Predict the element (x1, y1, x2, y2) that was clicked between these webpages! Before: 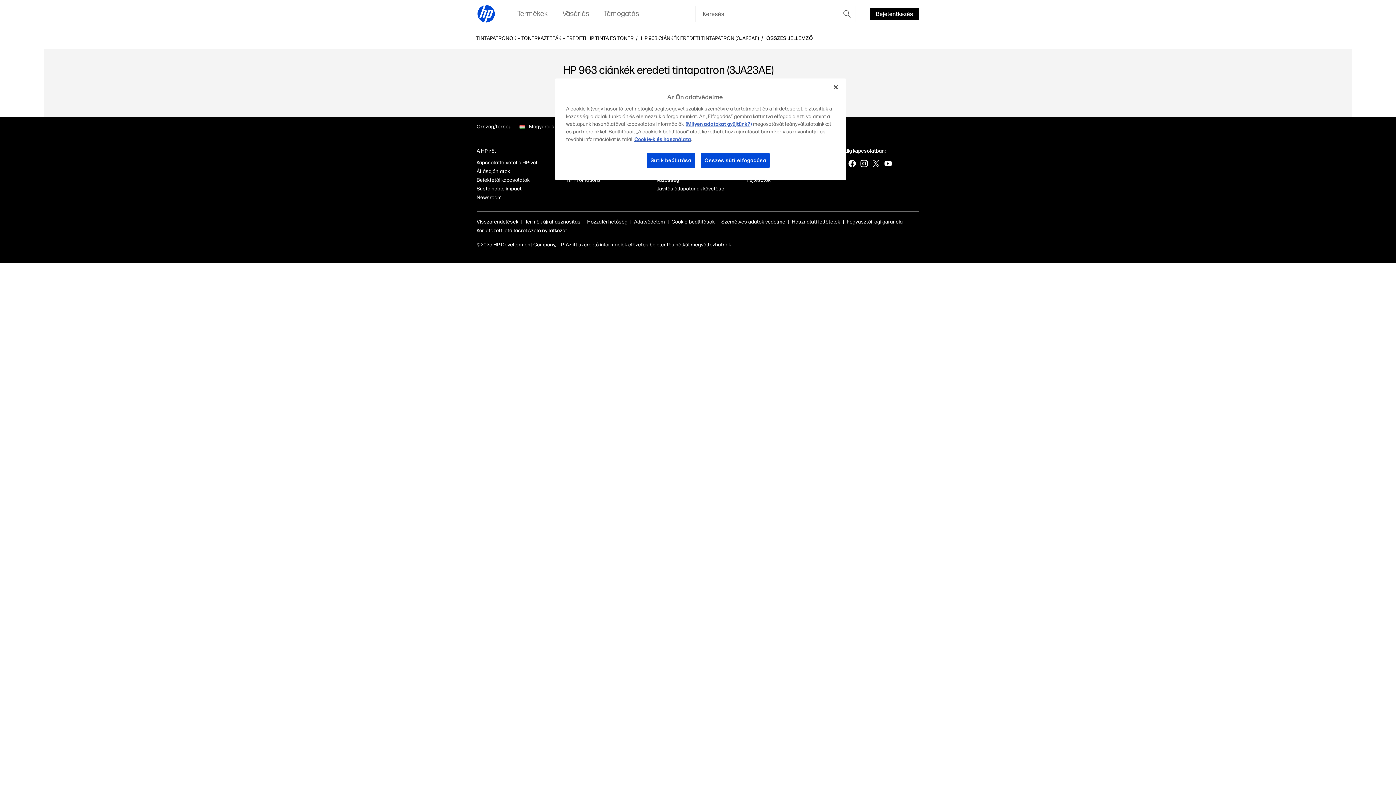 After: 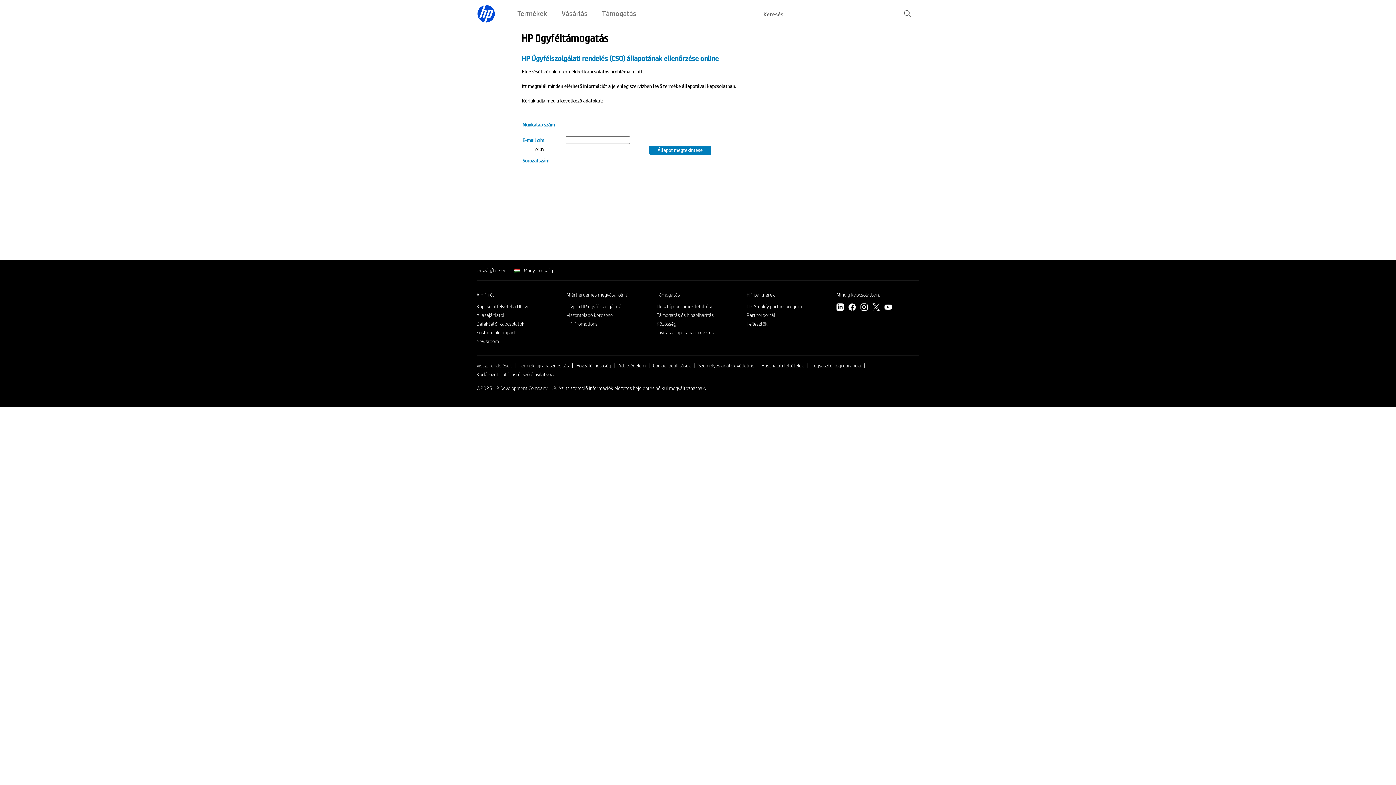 Action: label: Javítás állapotának követése bbox: (656, 185, 724, 192)